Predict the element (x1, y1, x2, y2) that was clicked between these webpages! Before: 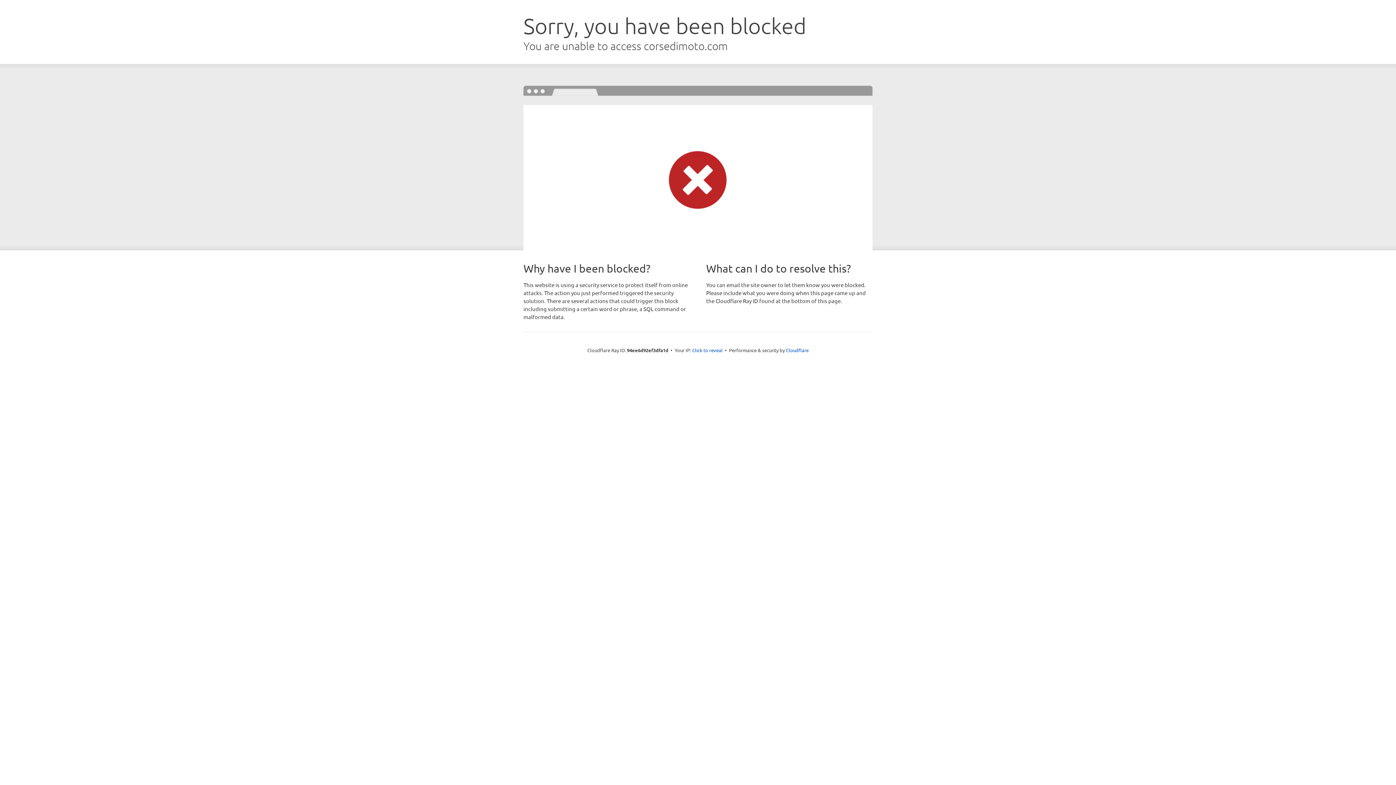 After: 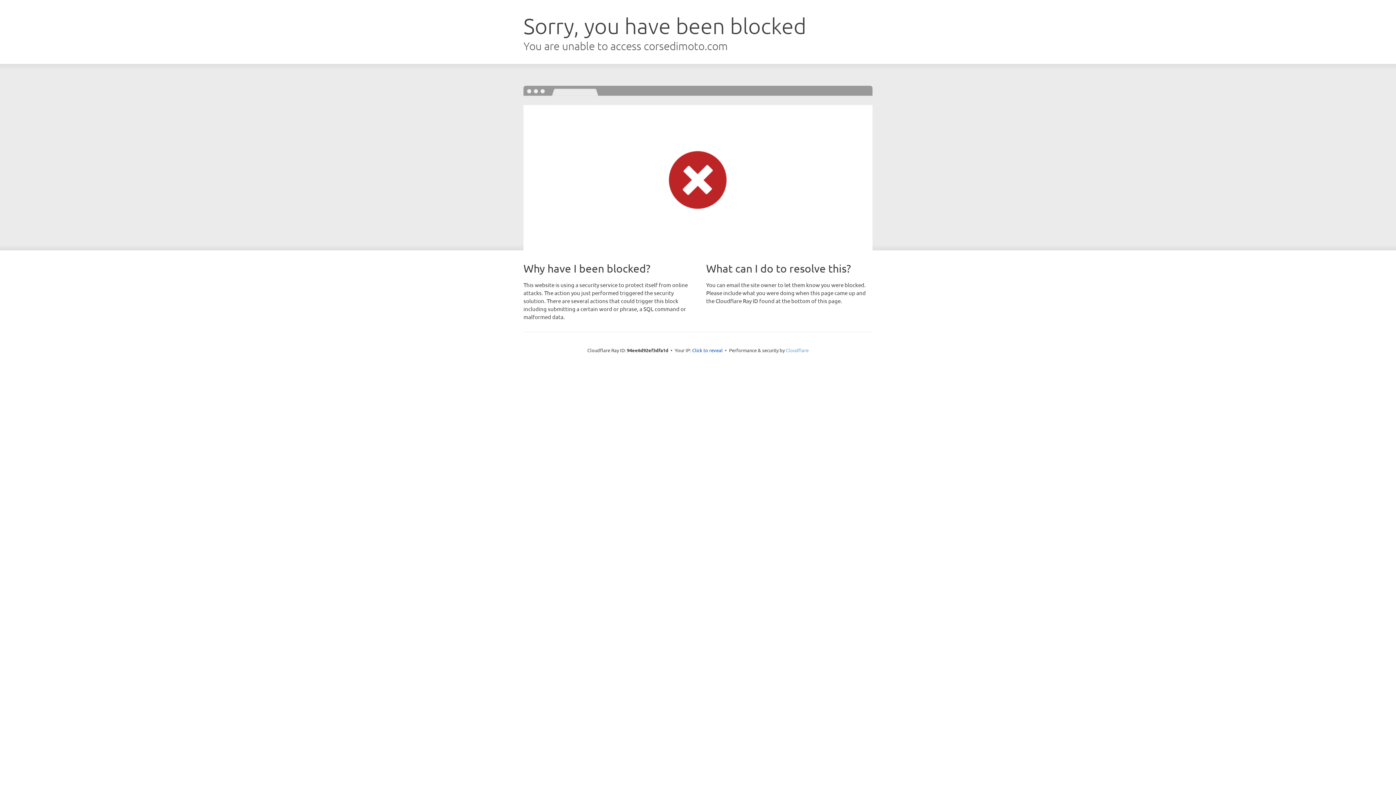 Action: bbox: (786, 347, 808, 353) label: Cloudflare